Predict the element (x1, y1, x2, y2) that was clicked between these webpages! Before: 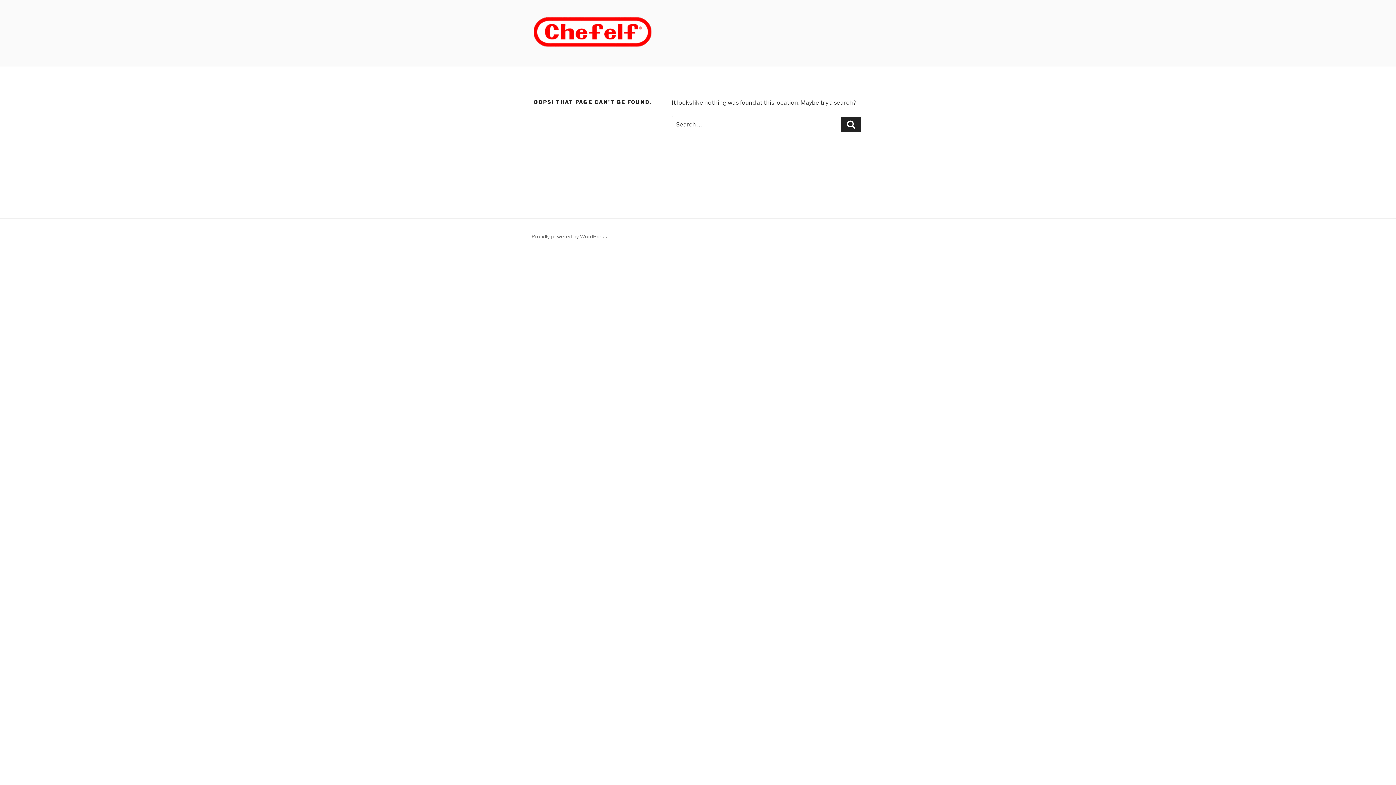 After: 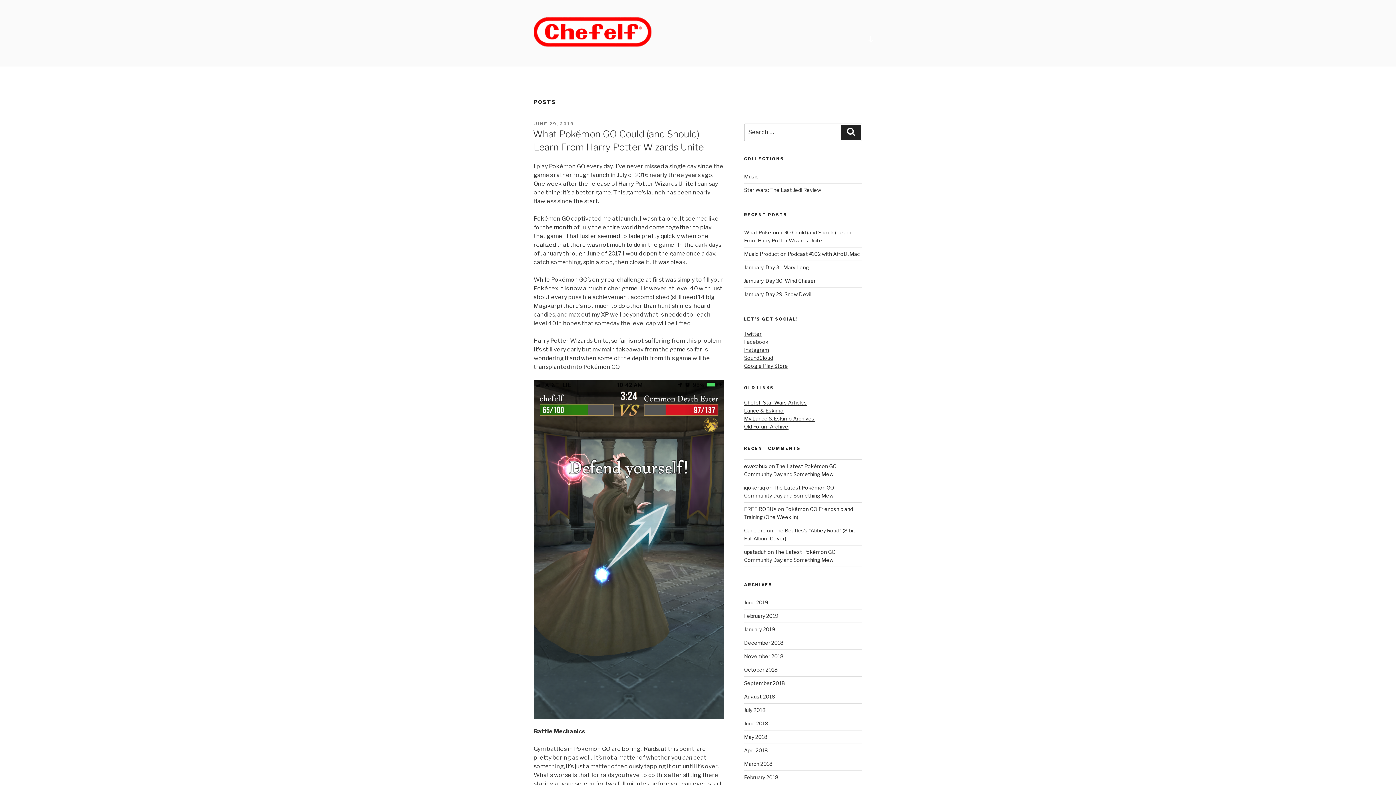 Action: bbox: (533, 17, 663, 49)